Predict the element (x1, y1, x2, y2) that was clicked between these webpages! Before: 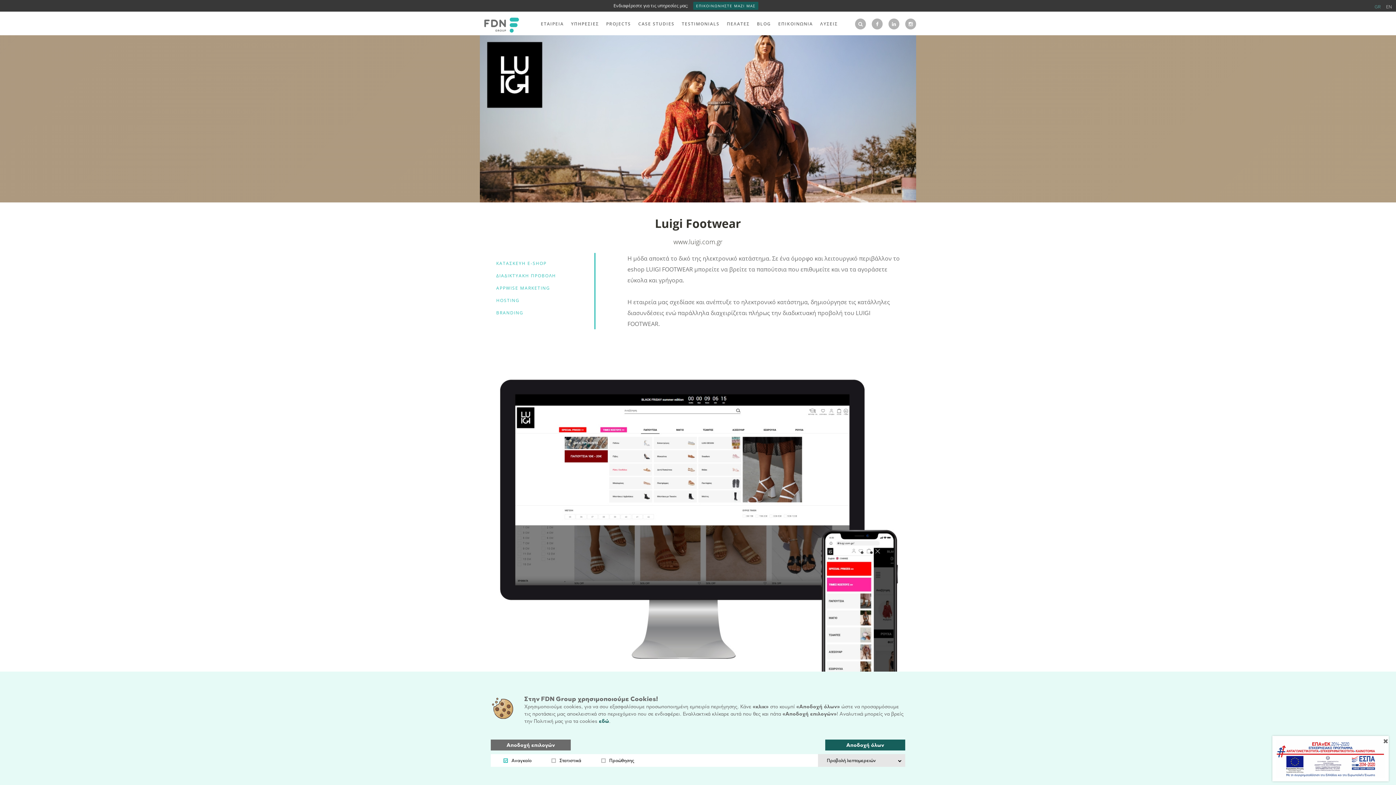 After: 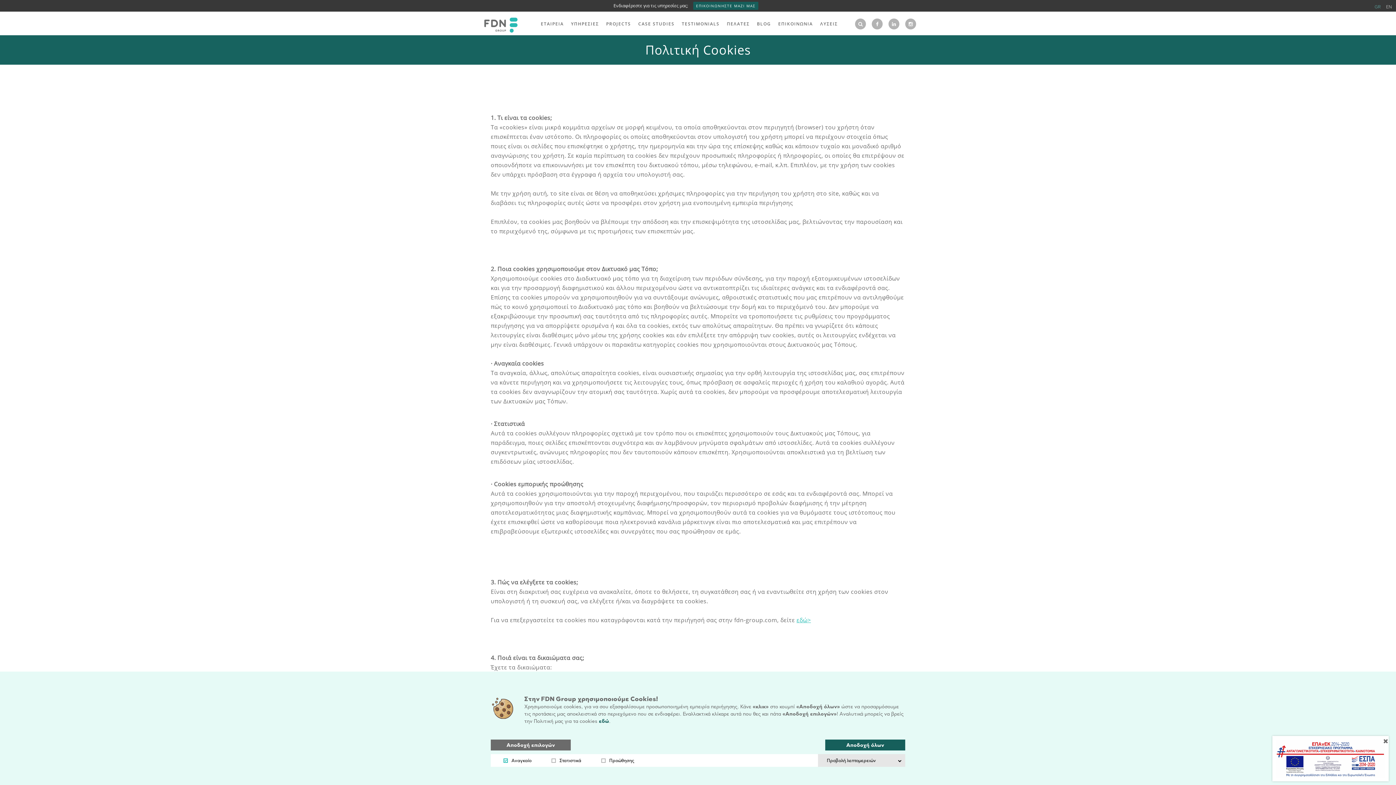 Action: bbox: (599, 718, 609, 724) label: εδώ